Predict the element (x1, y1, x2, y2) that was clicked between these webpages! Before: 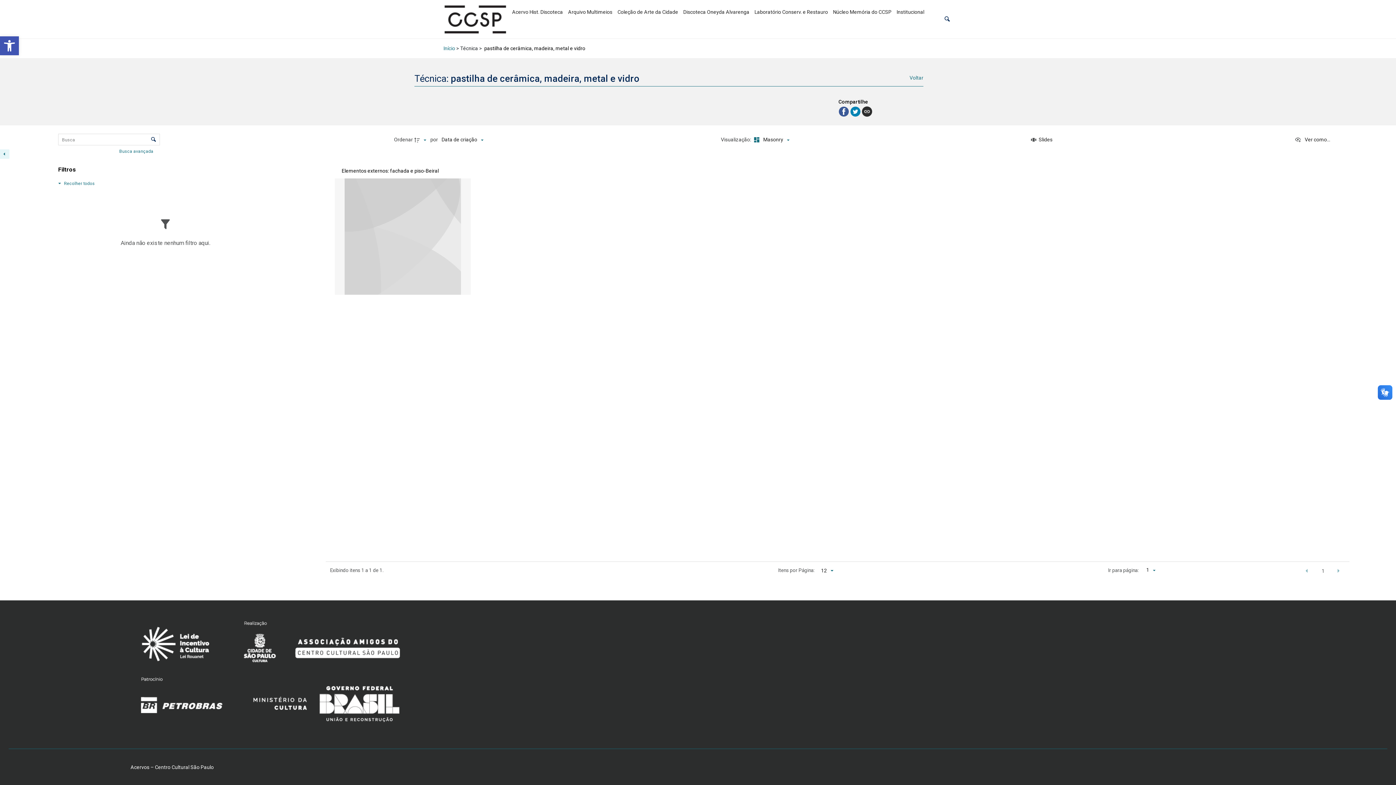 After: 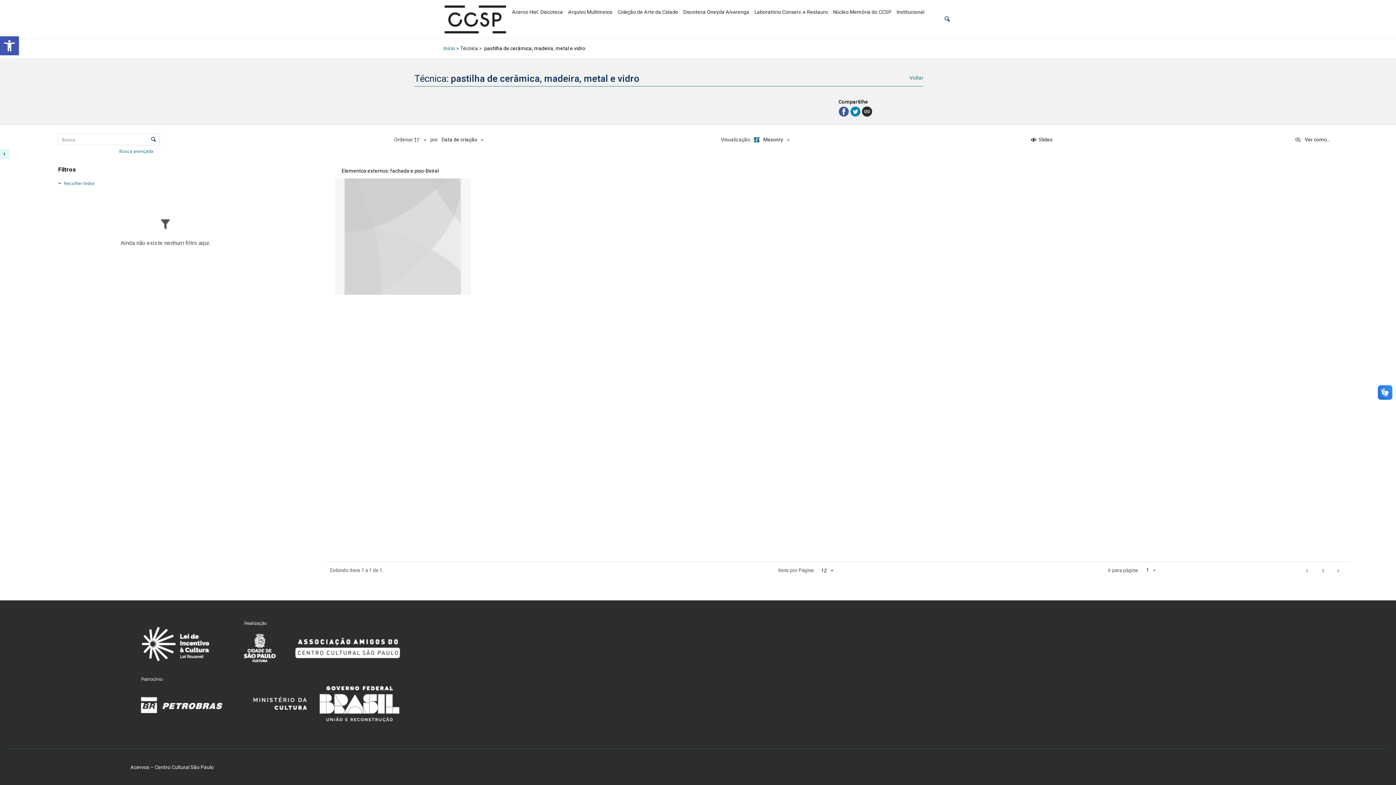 Action: bbox: (1299, 564, 1315, 577) label: Página anterior